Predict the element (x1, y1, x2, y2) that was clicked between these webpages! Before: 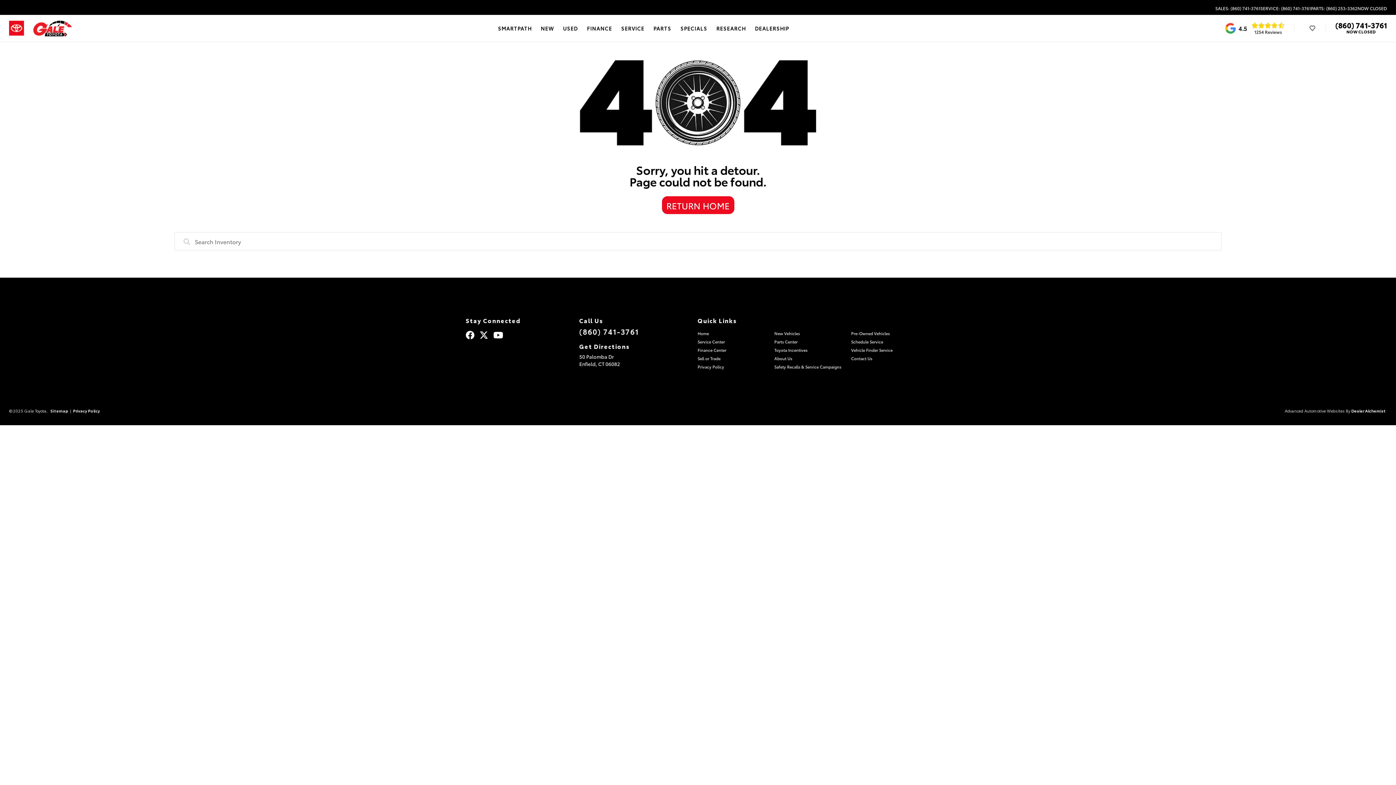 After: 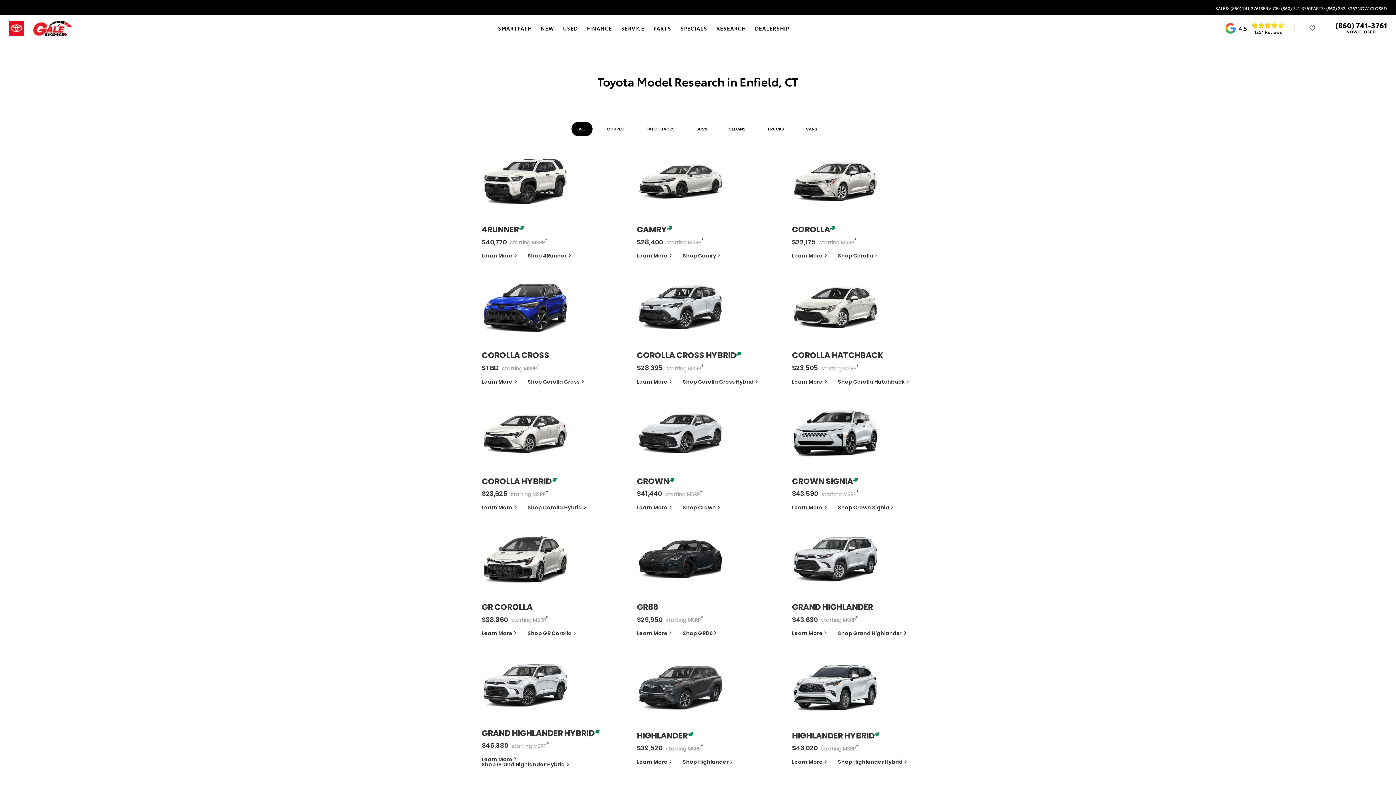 Action: label: RESEARCH bbox: (712, 14, 750, 41)